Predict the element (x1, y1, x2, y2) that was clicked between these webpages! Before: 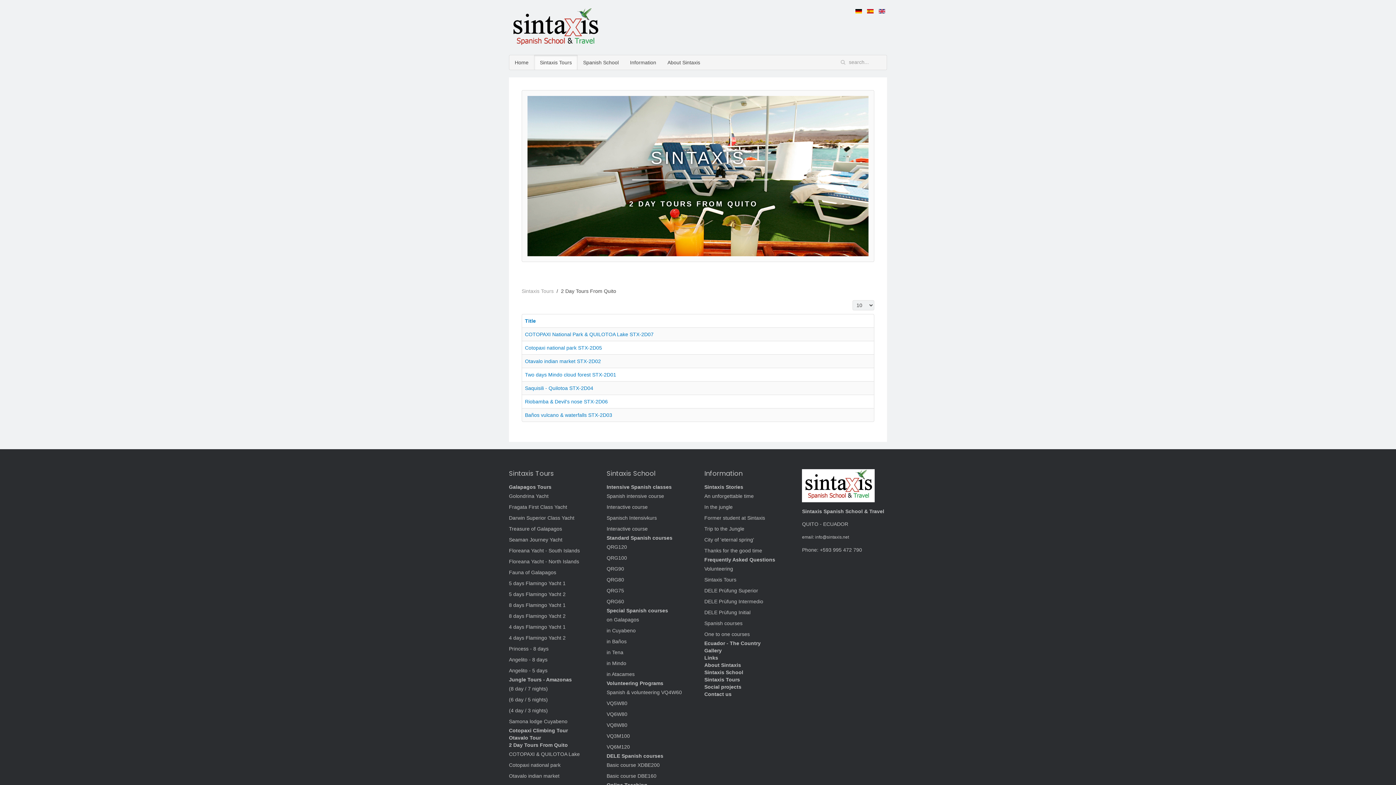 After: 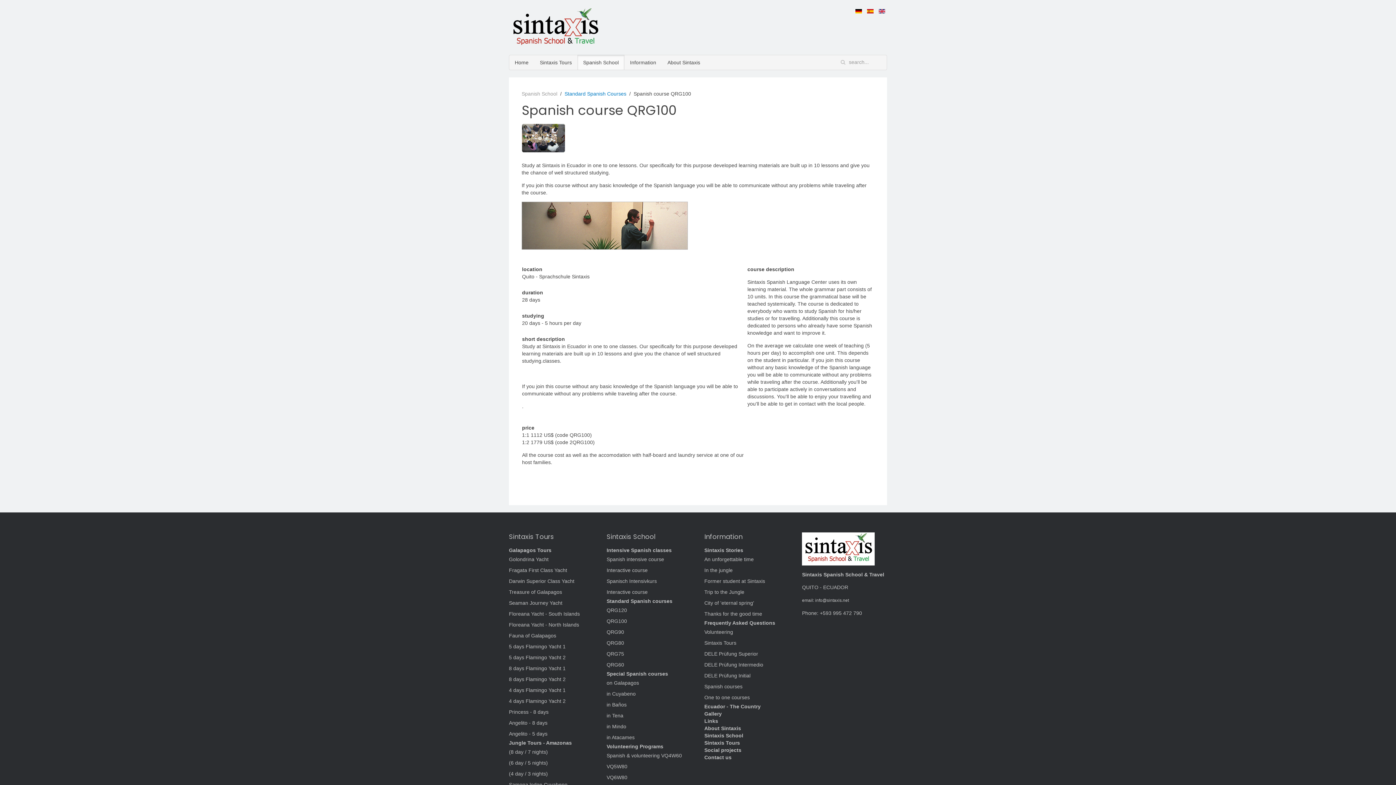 Action: label: QRG100 bbox: (606, 552, 691, 563)